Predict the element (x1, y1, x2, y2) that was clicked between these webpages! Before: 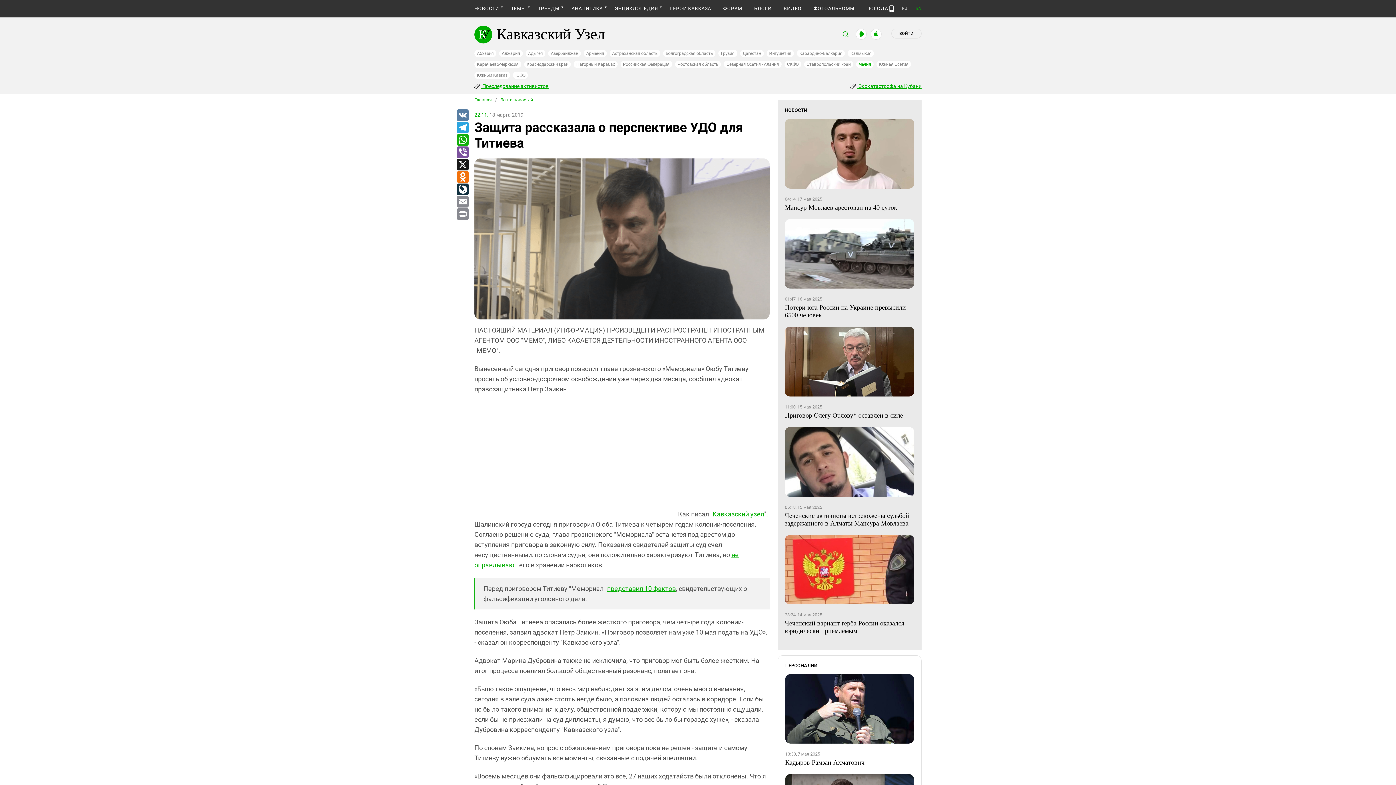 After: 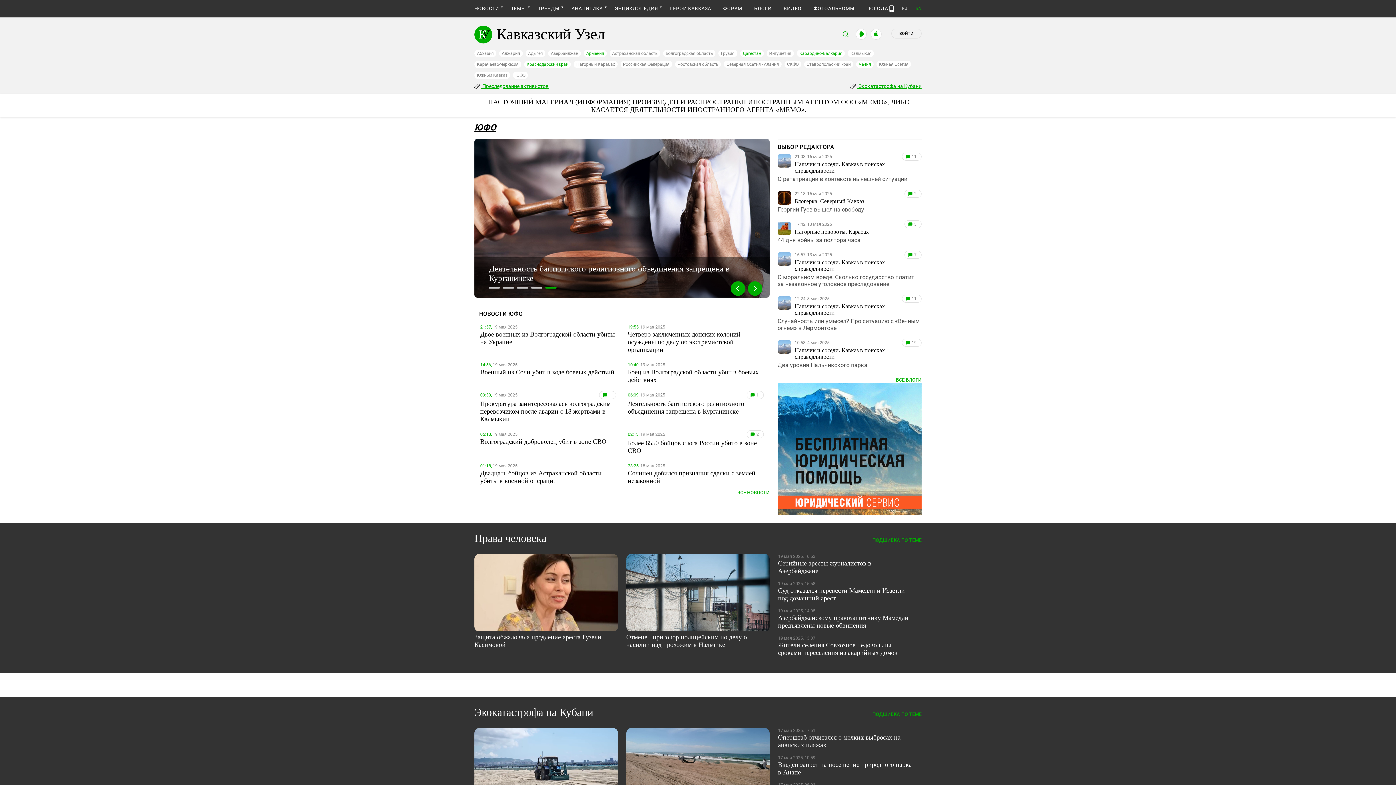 Action: bbox: (513, 71, 528, 78) label: ЮФО